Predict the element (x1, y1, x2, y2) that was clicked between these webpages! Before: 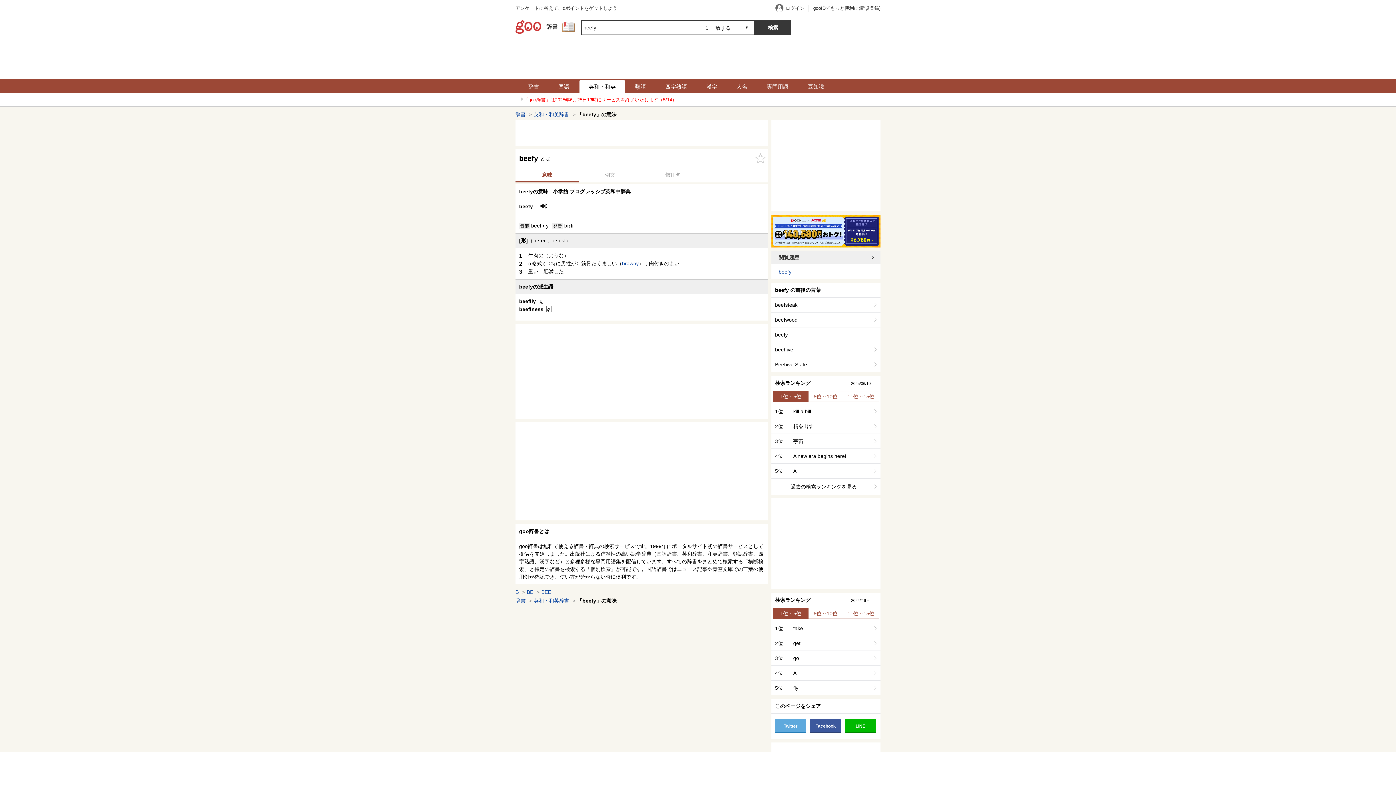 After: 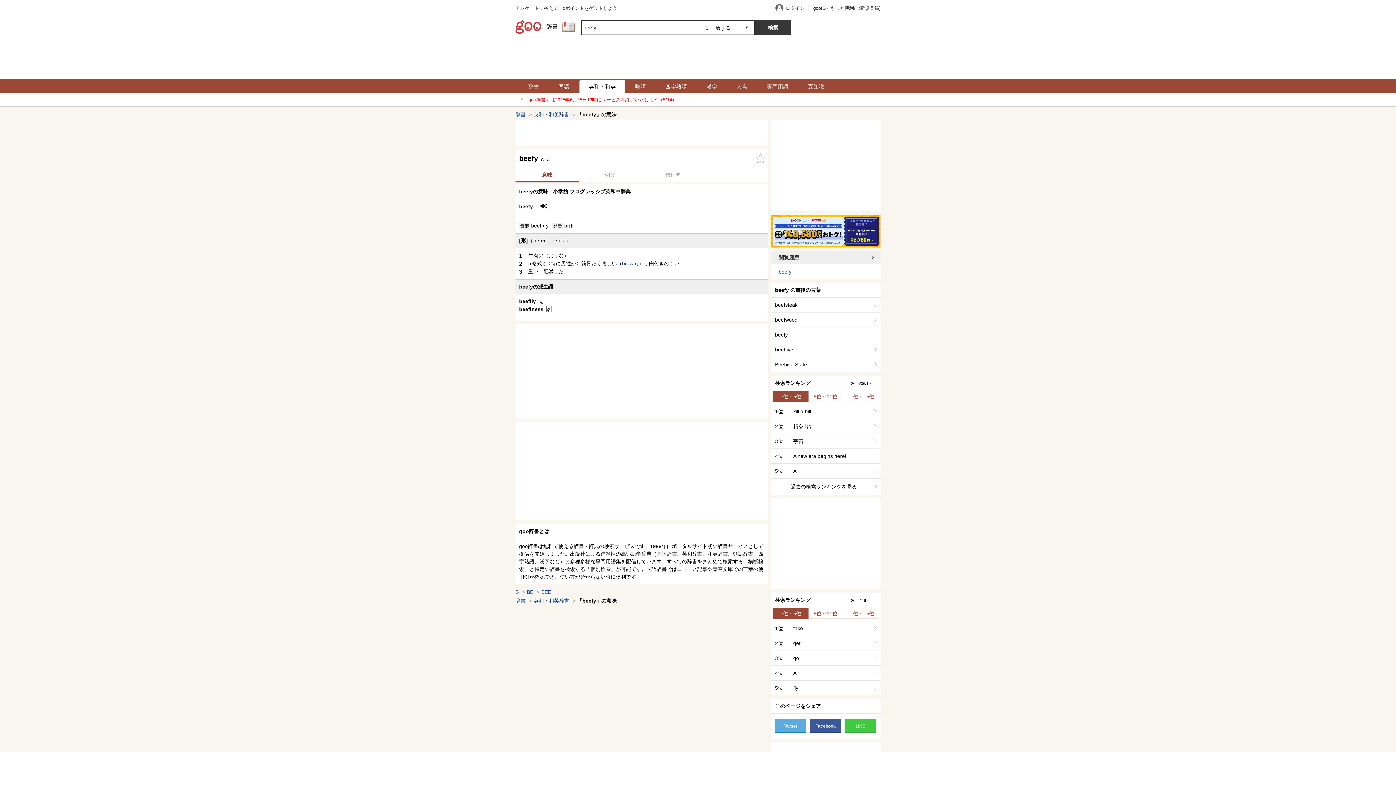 Action: bbox: (845, 719, 876, 732) label: LINE